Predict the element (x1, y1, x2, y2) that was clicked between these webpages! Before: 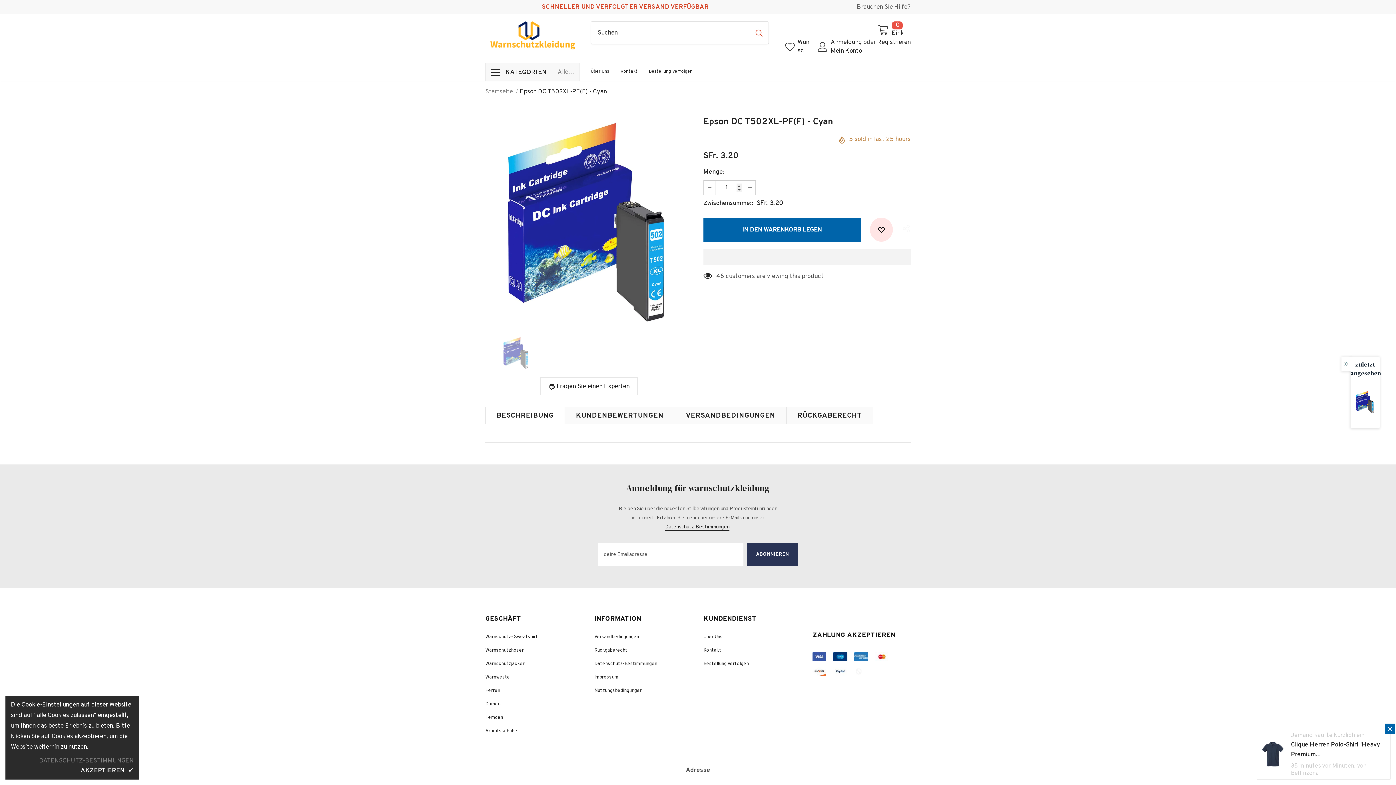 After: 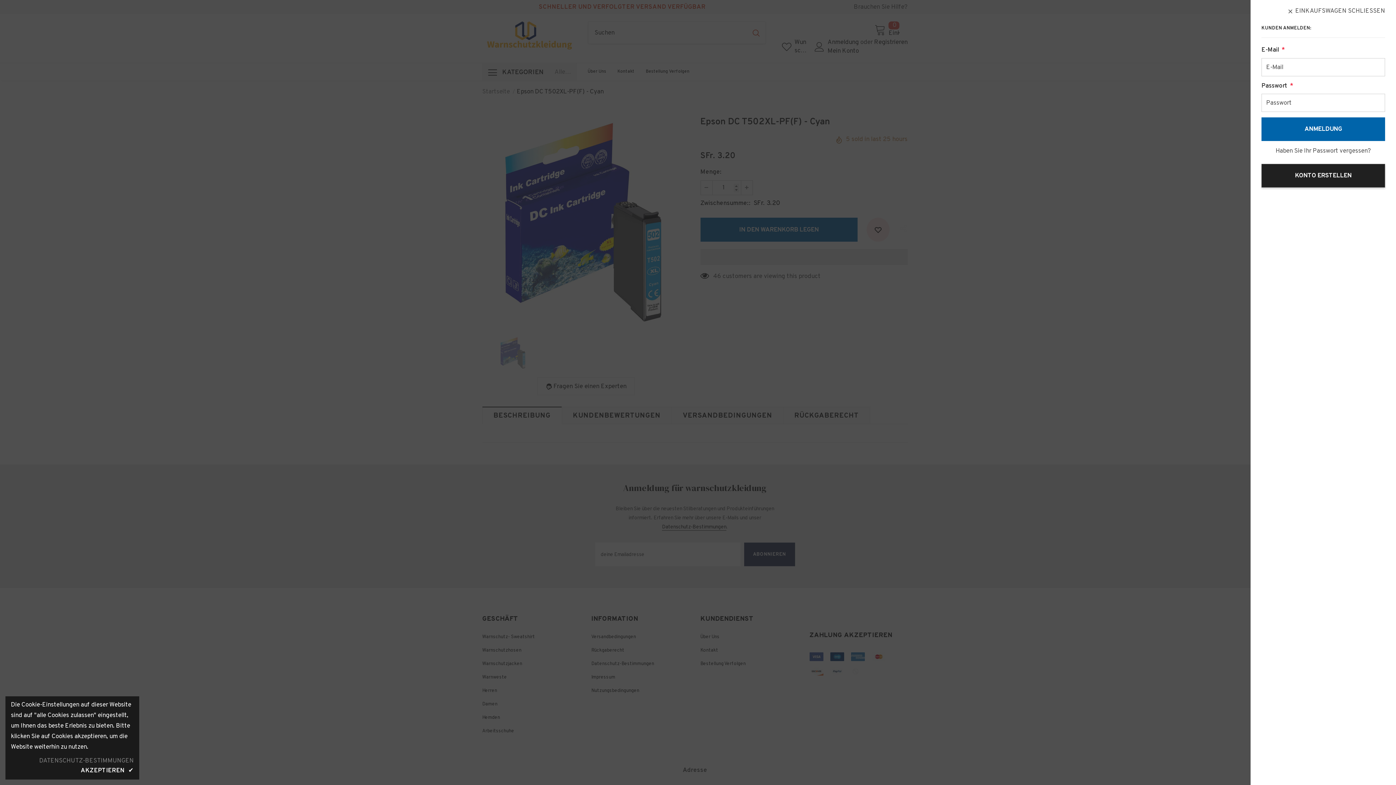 Action: label: Anmeldung  bbox: (830, 38, 863, 46)